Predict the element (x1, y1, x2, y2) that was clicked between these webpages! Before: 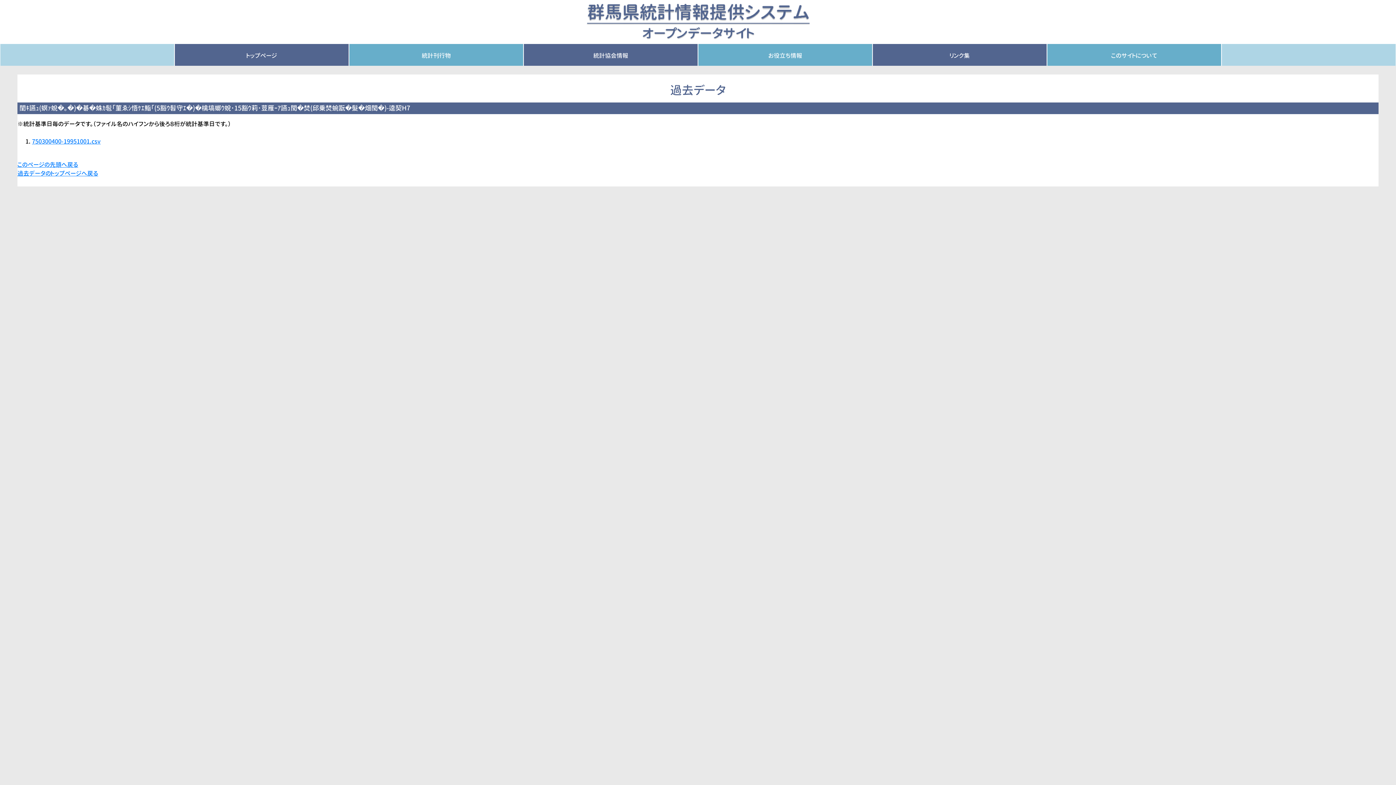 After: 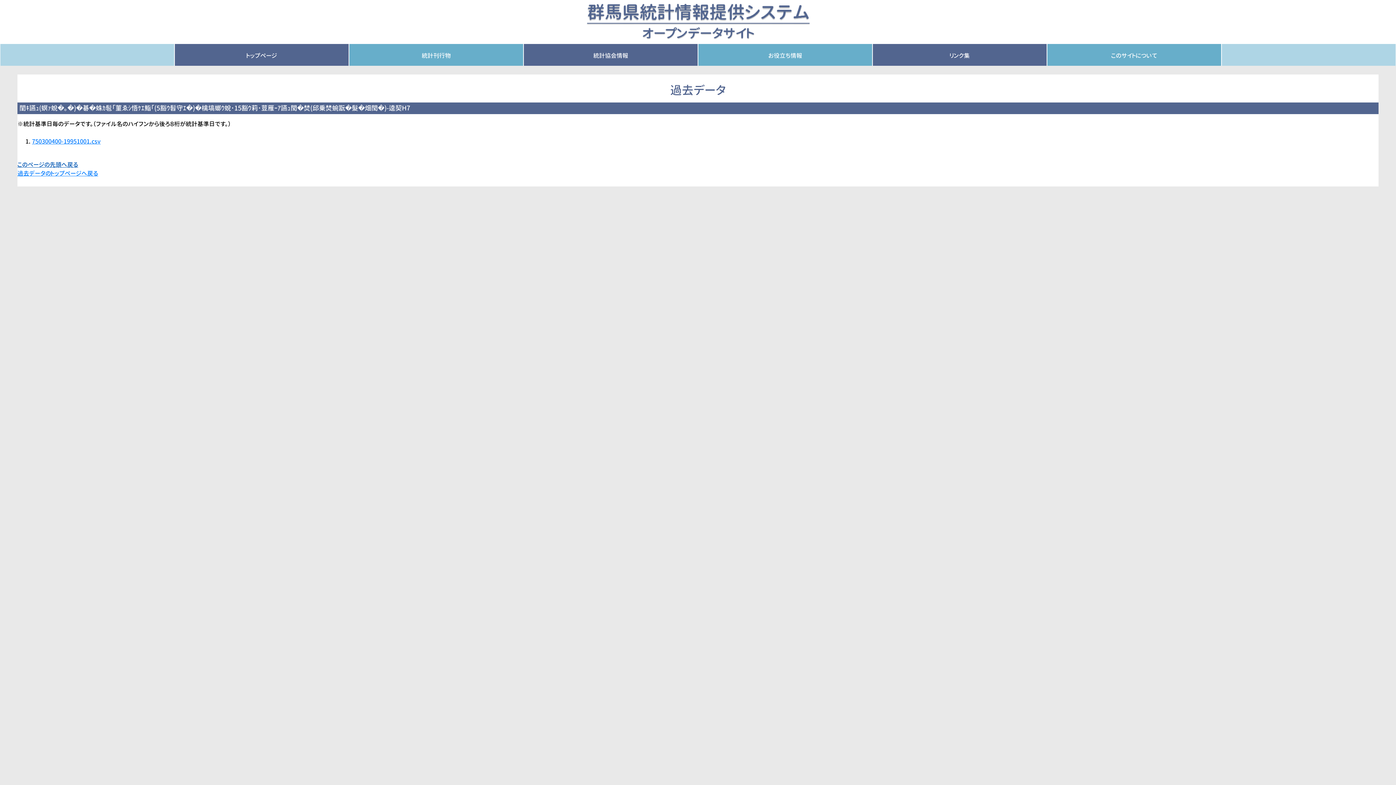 Action: label: このページの先頭へ戻る bbox: (17, 160, 78, 168)